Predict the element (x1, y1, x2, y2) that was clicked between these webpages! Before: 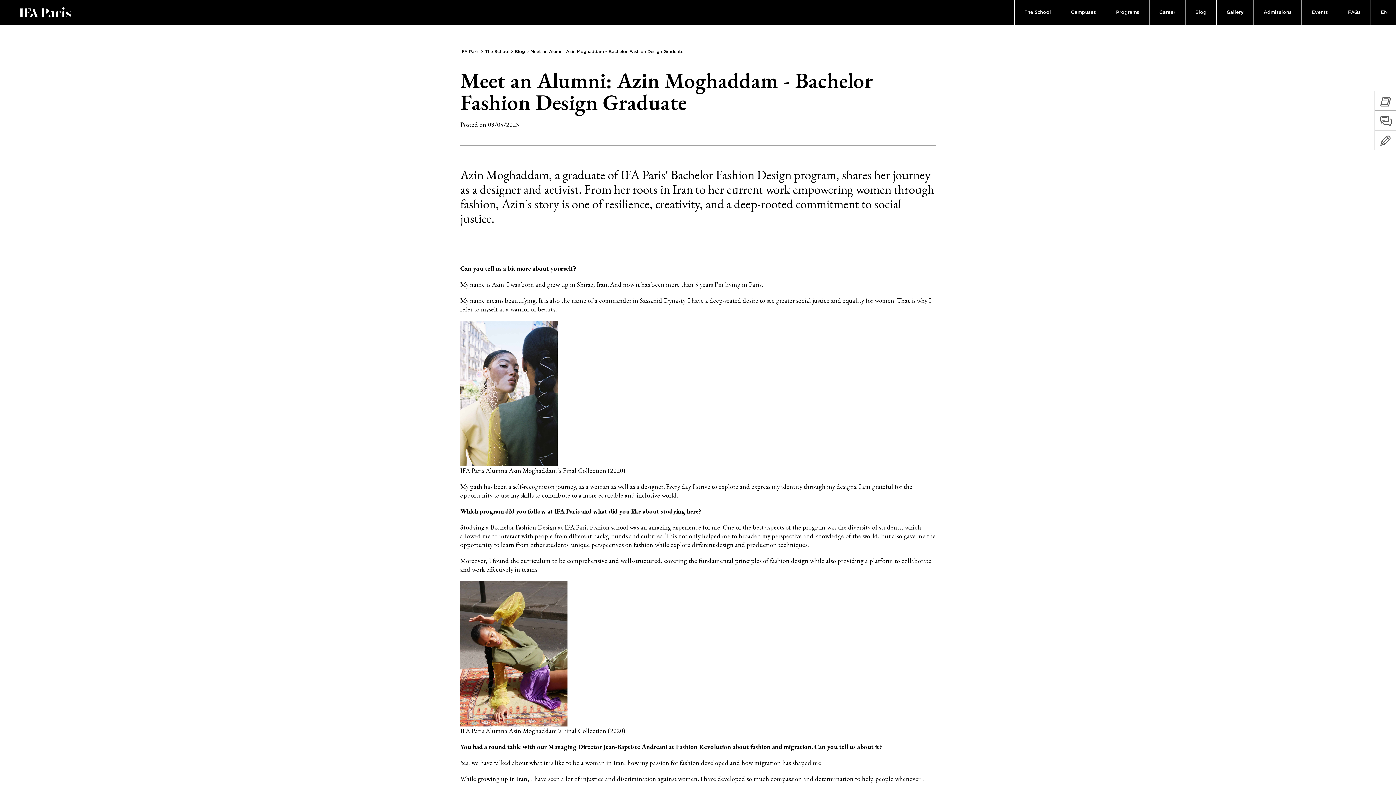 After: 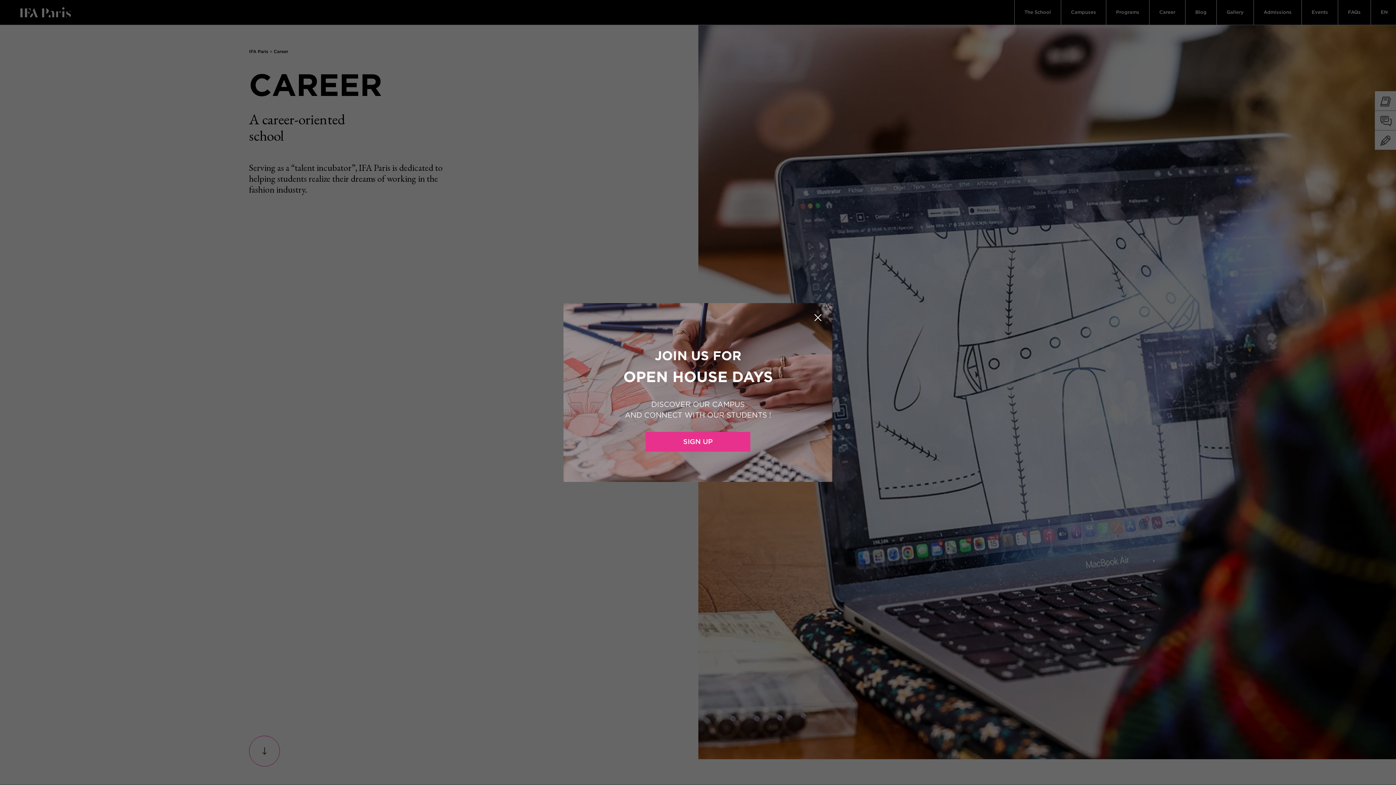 Action: label: Career bbox: (1149, 0, 1185, 24)